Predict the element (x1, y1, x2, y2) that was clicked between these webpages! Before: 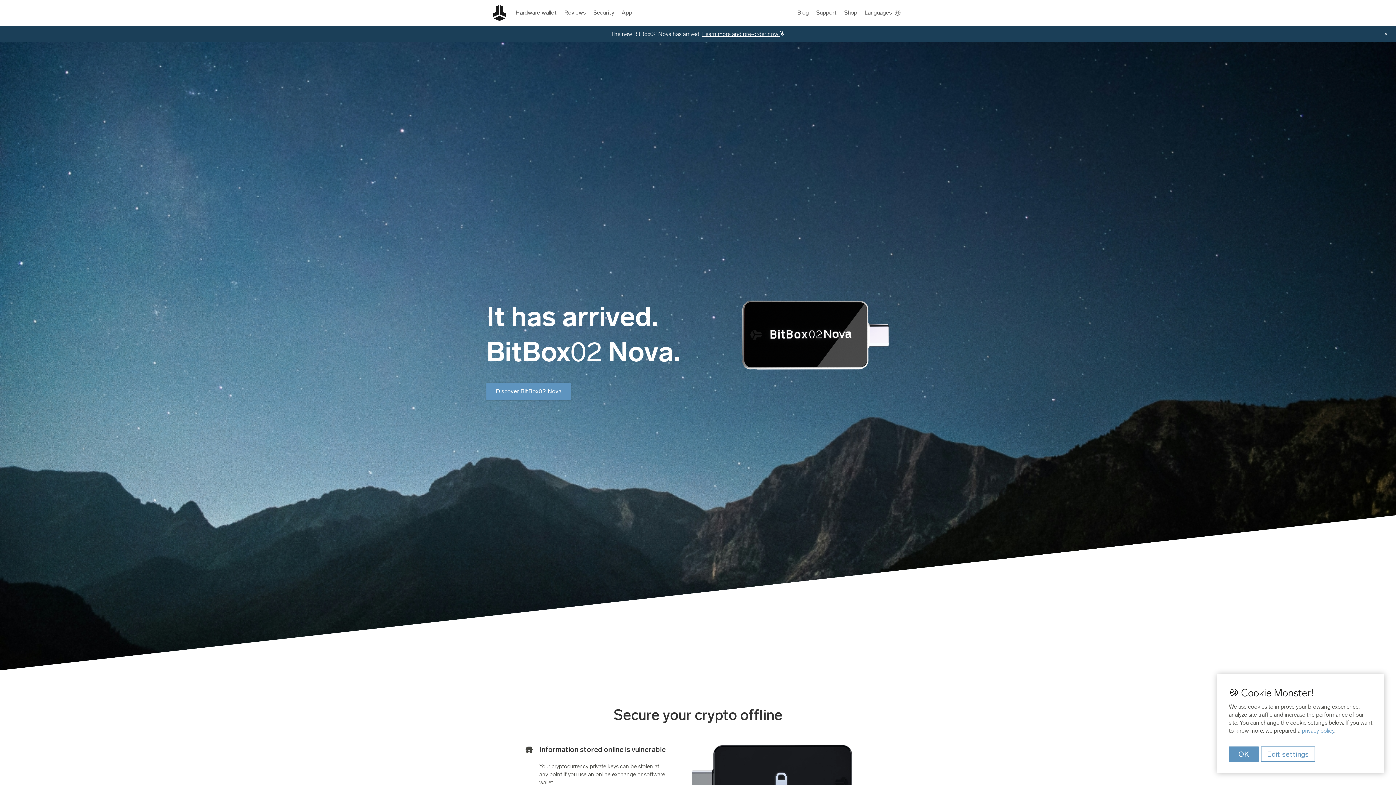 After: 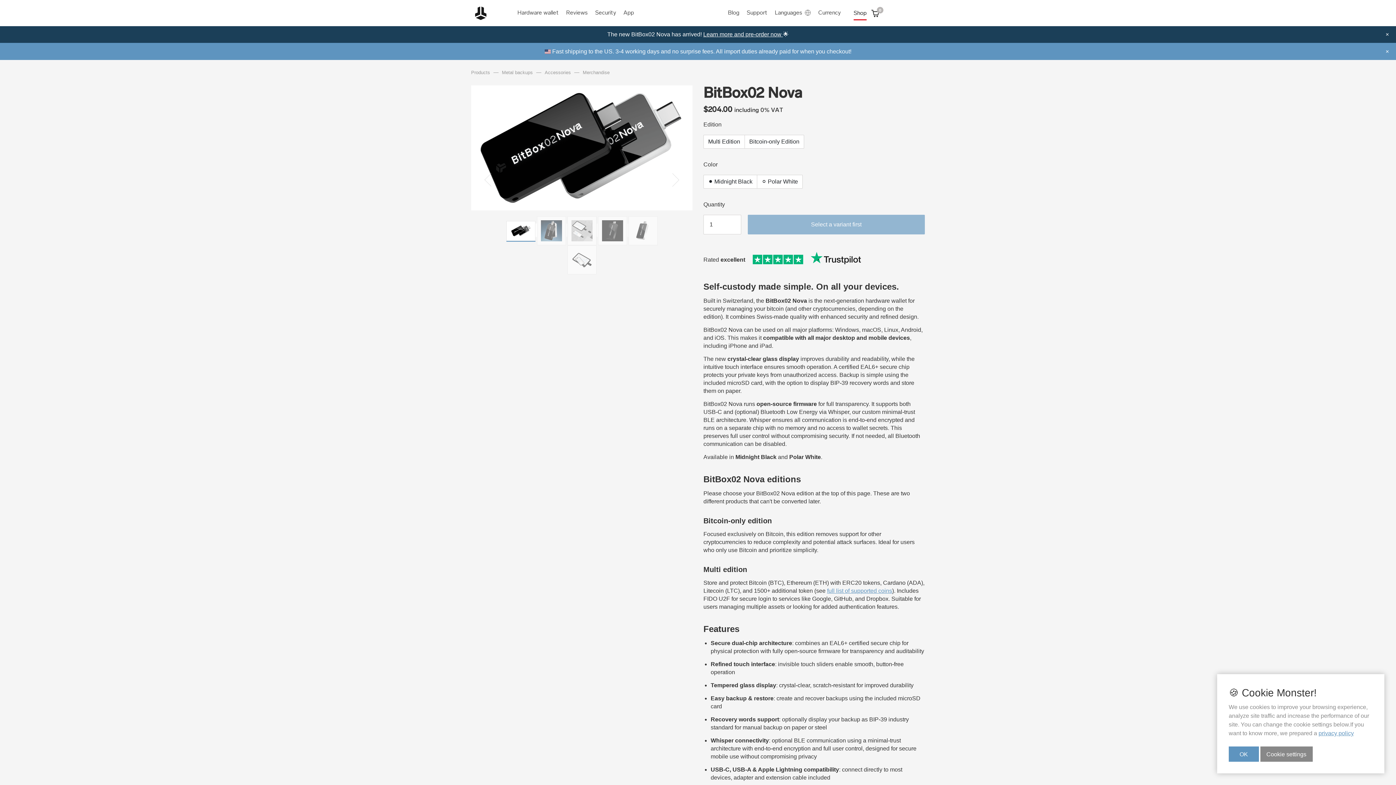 Action: bbox: (702, 30, 779, 37) label: Learn more and pre-order now 